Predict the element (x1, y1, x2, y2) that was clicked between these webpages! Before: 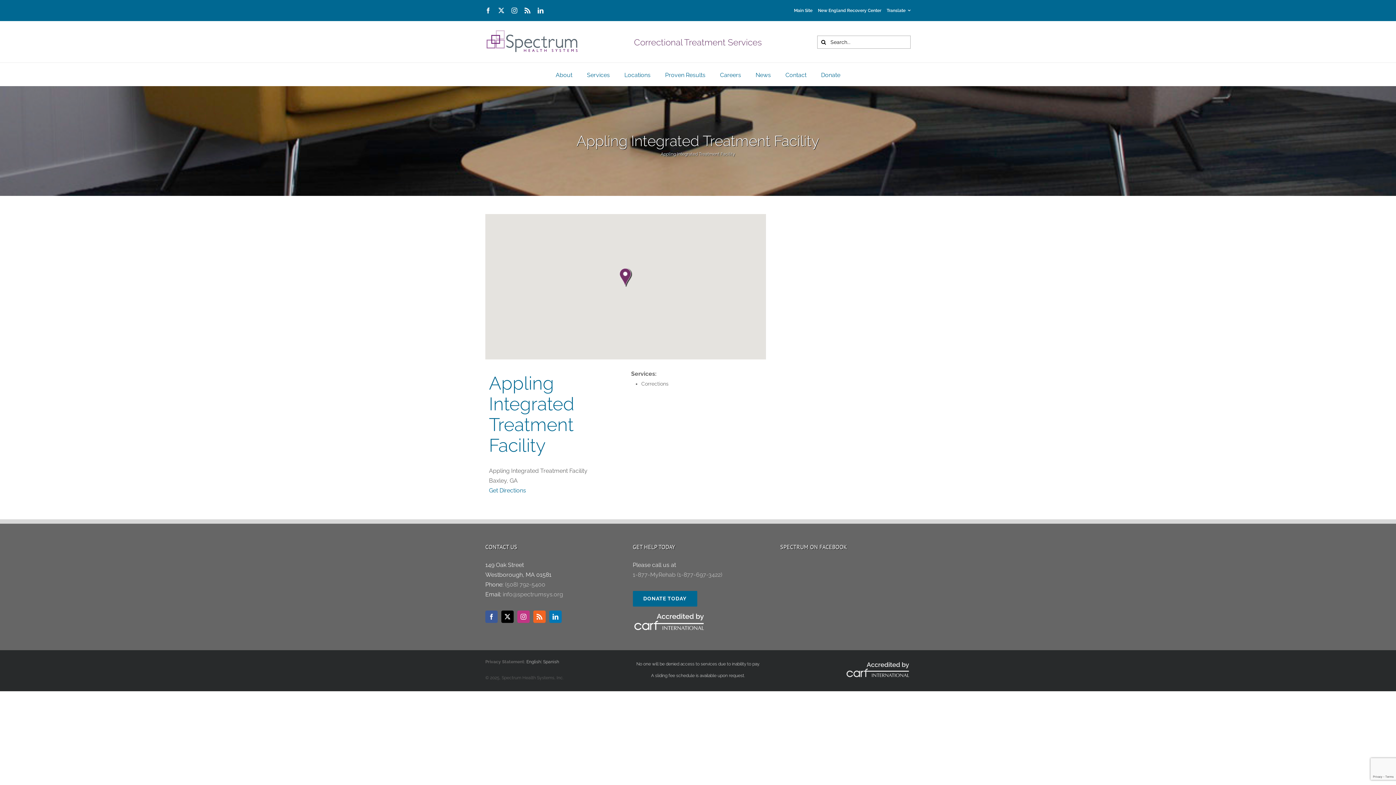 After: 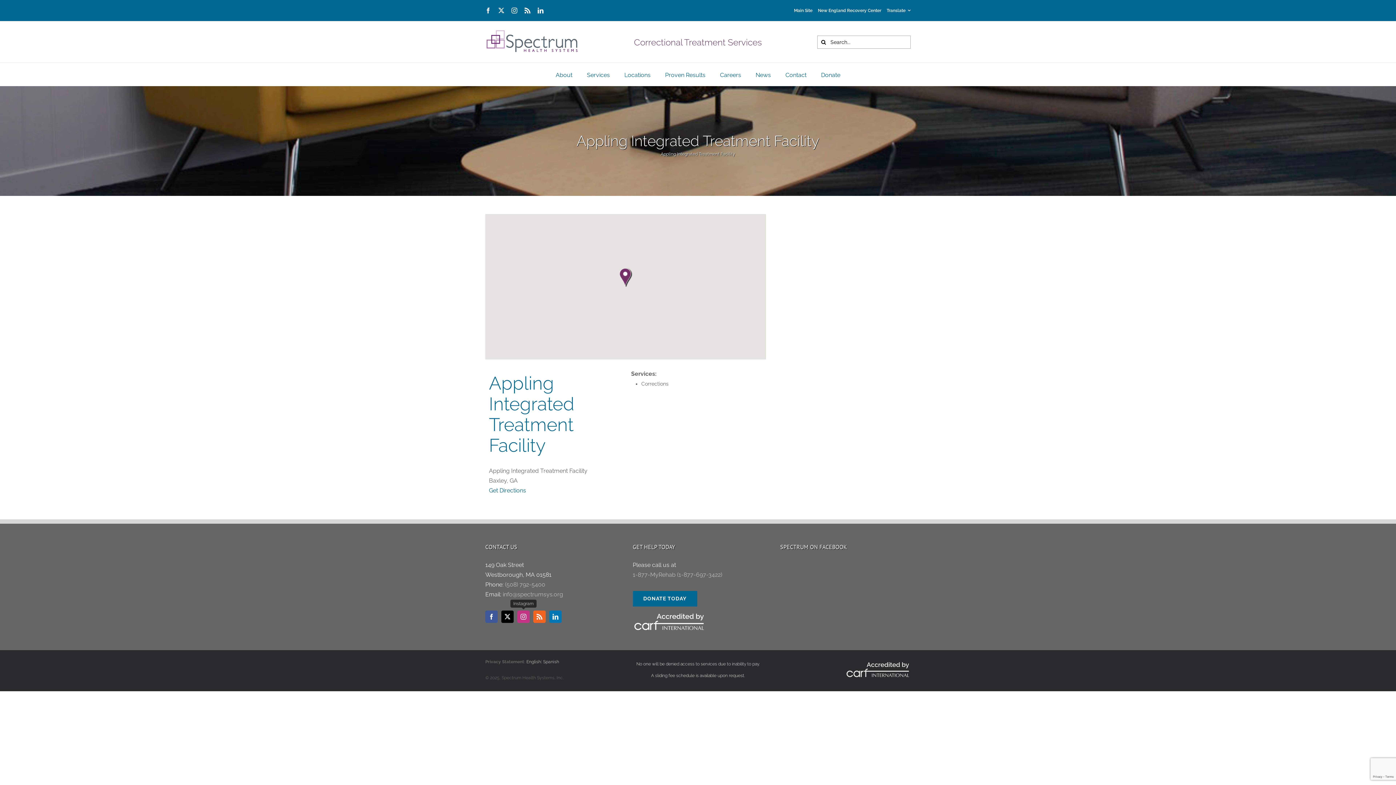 Action: label: instagram bbox: (517, 610, 529, 623)